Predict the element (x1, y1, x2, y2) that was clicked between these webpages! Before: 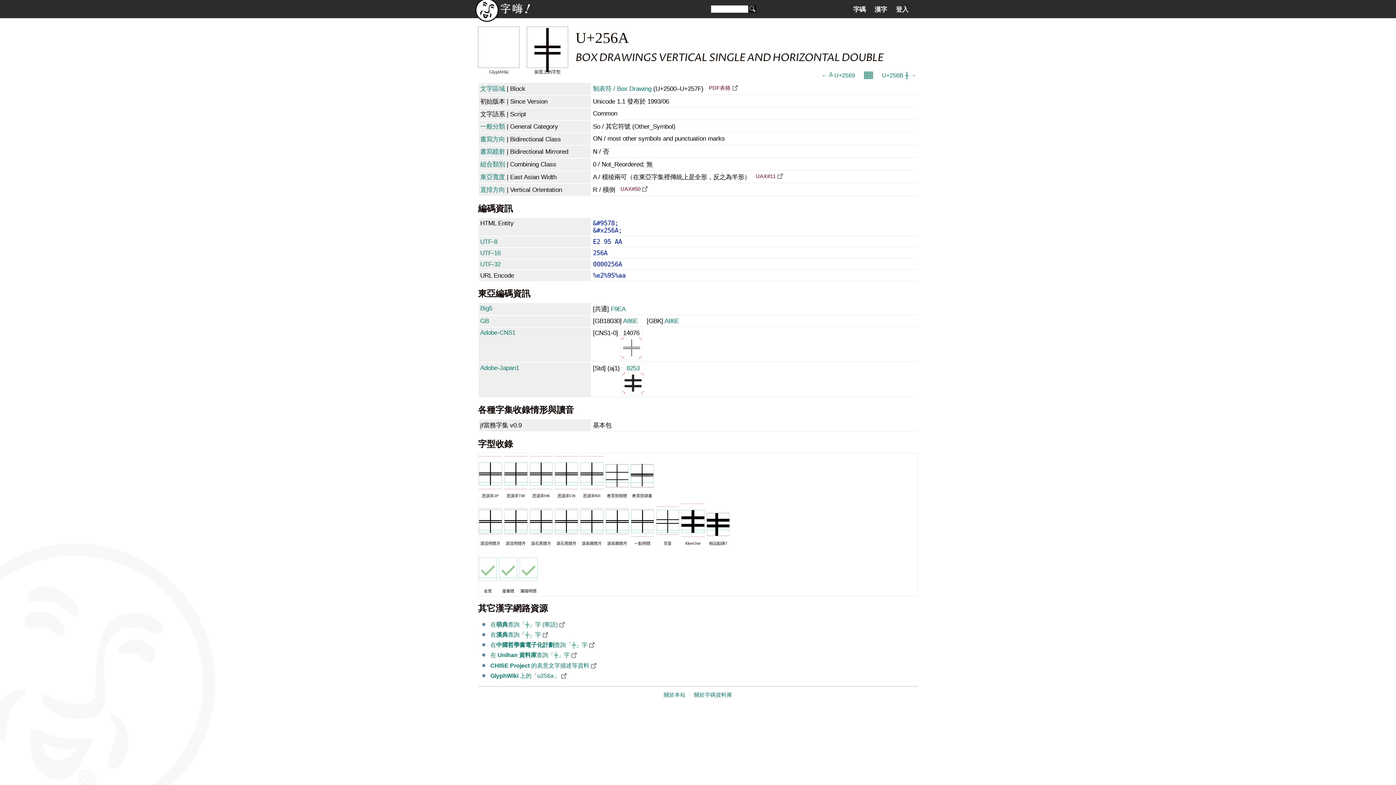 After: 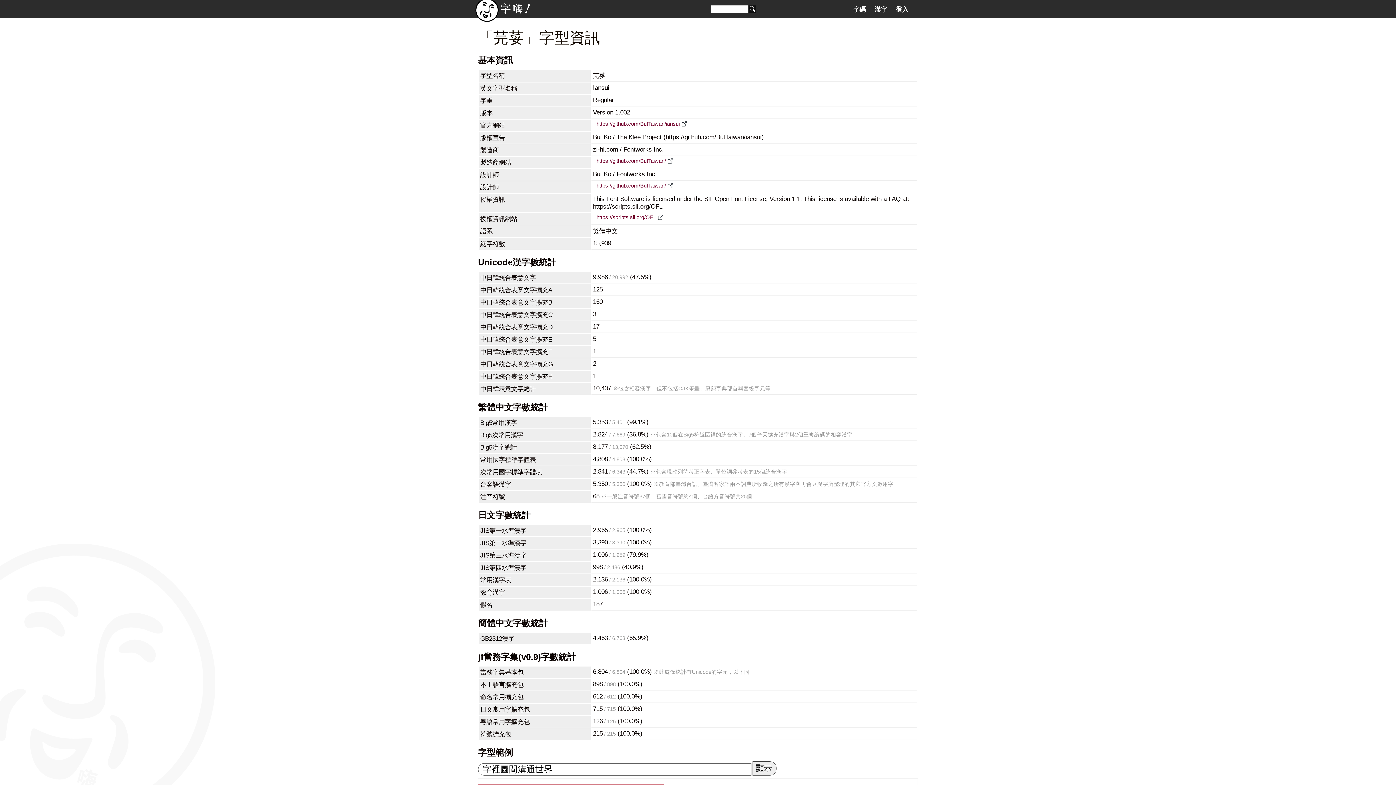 Action: bbox: (656, 533, 679, 539)